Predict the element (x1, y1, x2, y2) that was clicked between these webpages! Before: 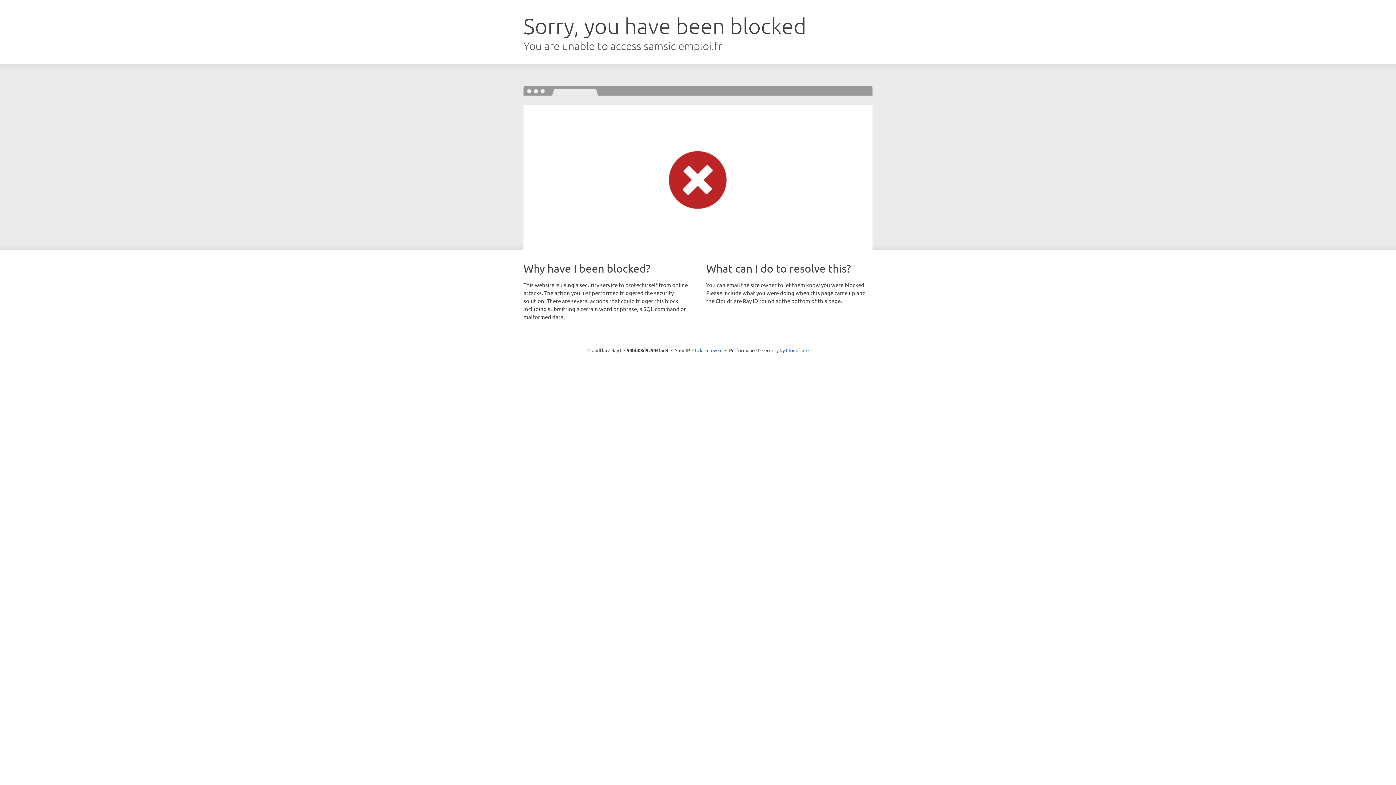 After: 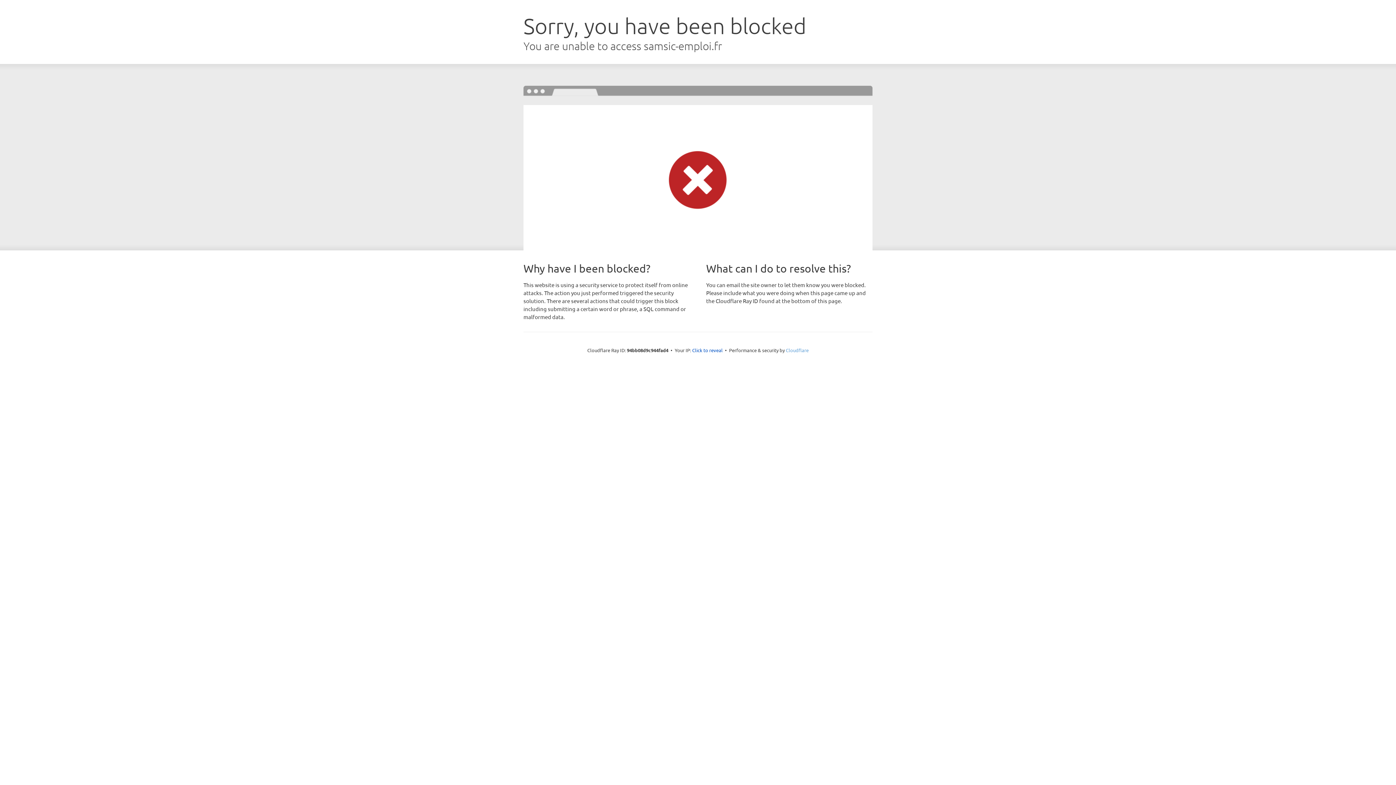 Action: bbox: (786, 347, 808, 353) label: Cloudflare